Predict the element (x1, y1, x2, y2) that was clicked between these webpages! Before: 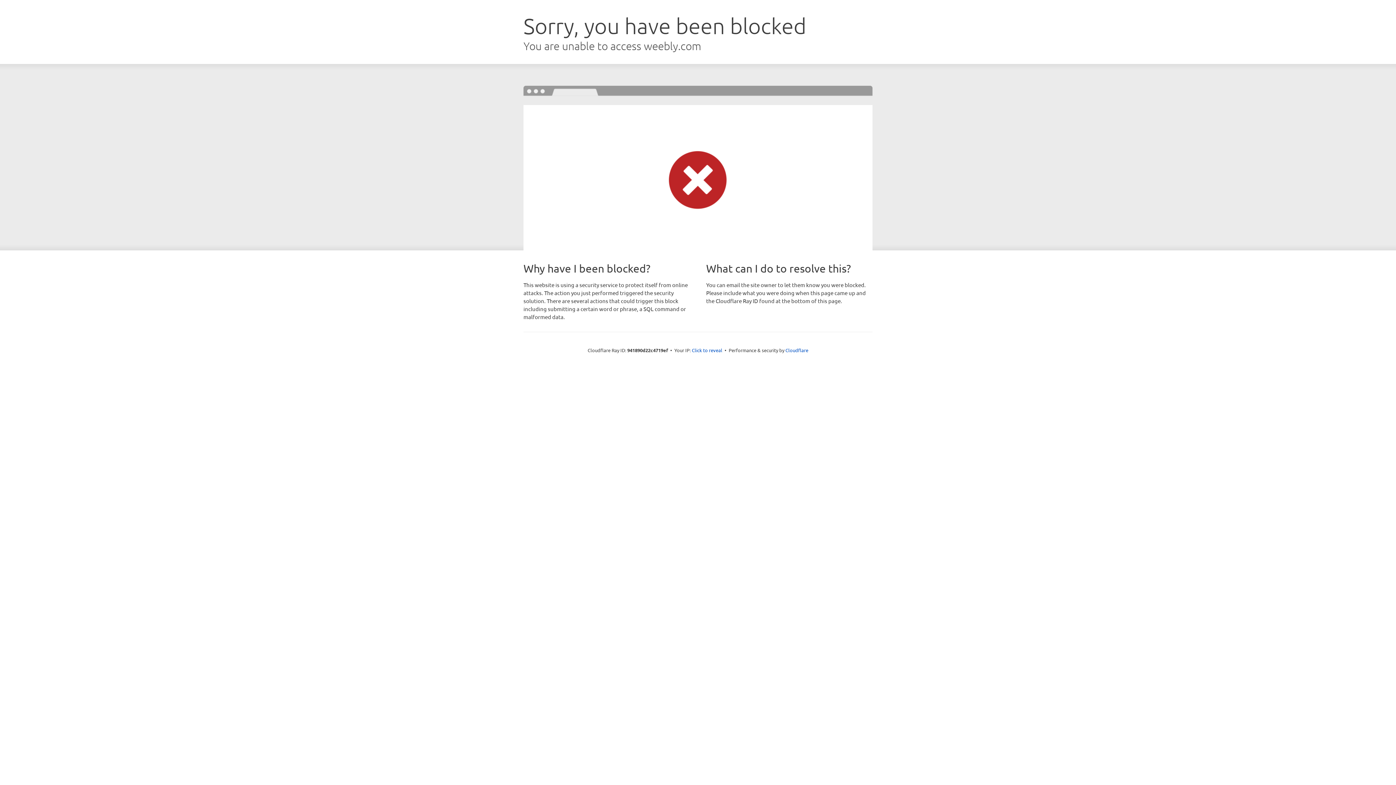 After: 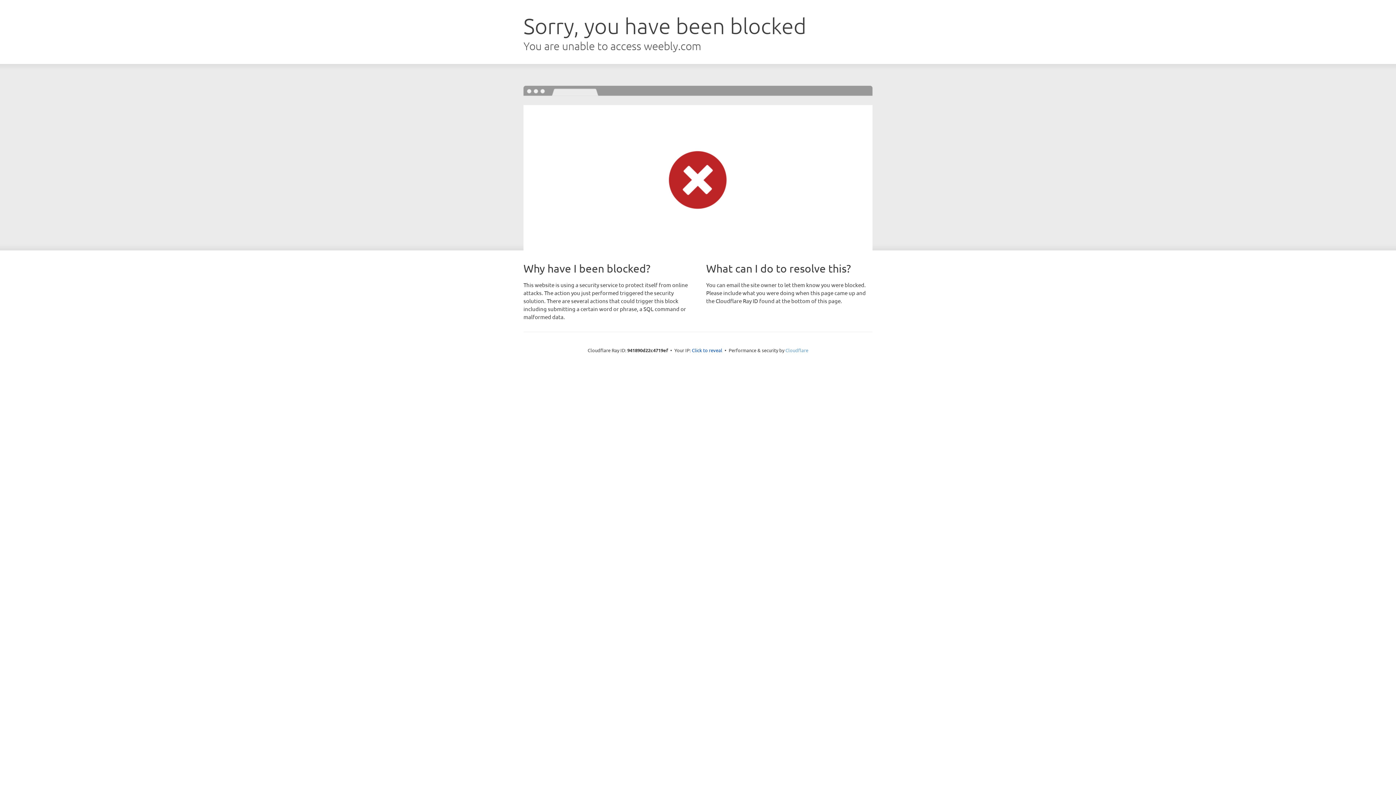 Action: bbox: (785, 347, 808, 353) label: Cloudflare